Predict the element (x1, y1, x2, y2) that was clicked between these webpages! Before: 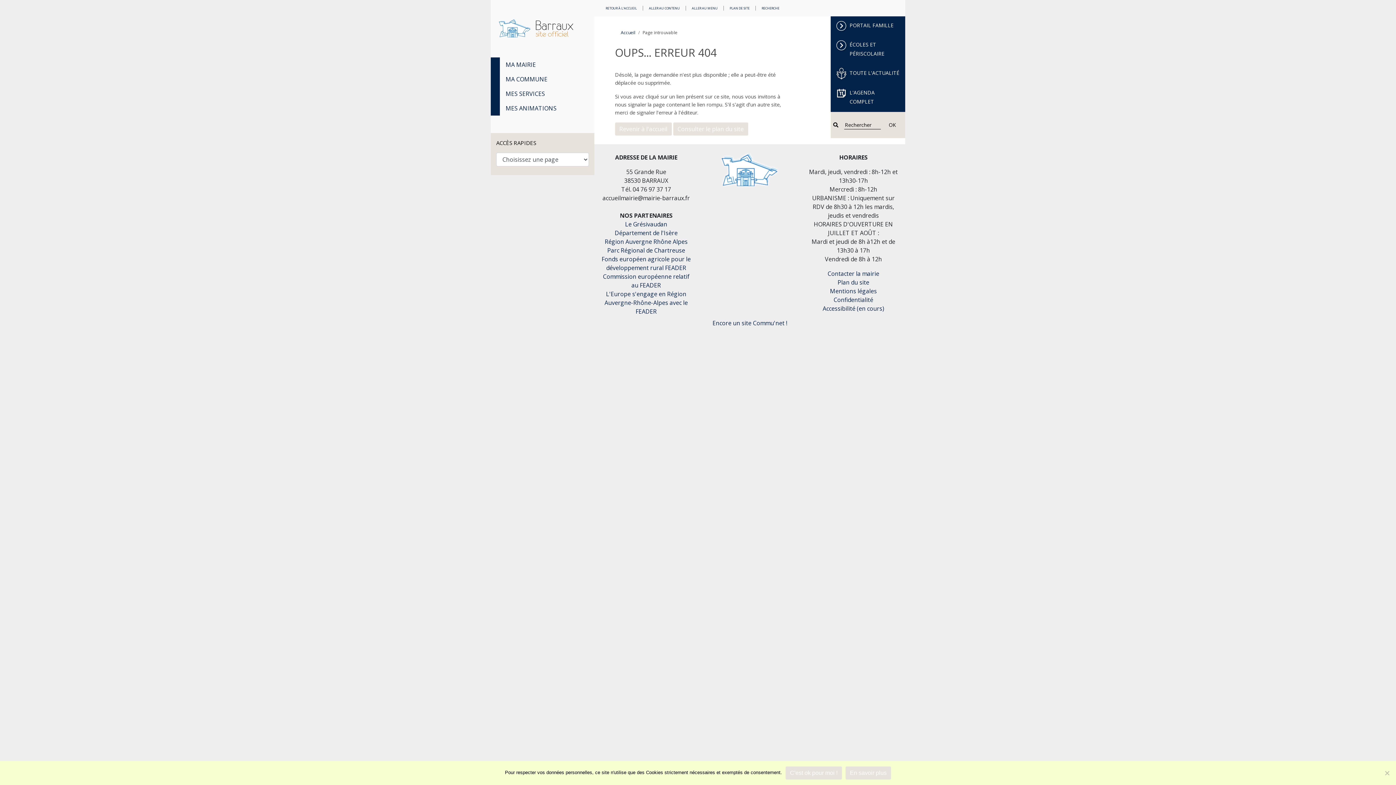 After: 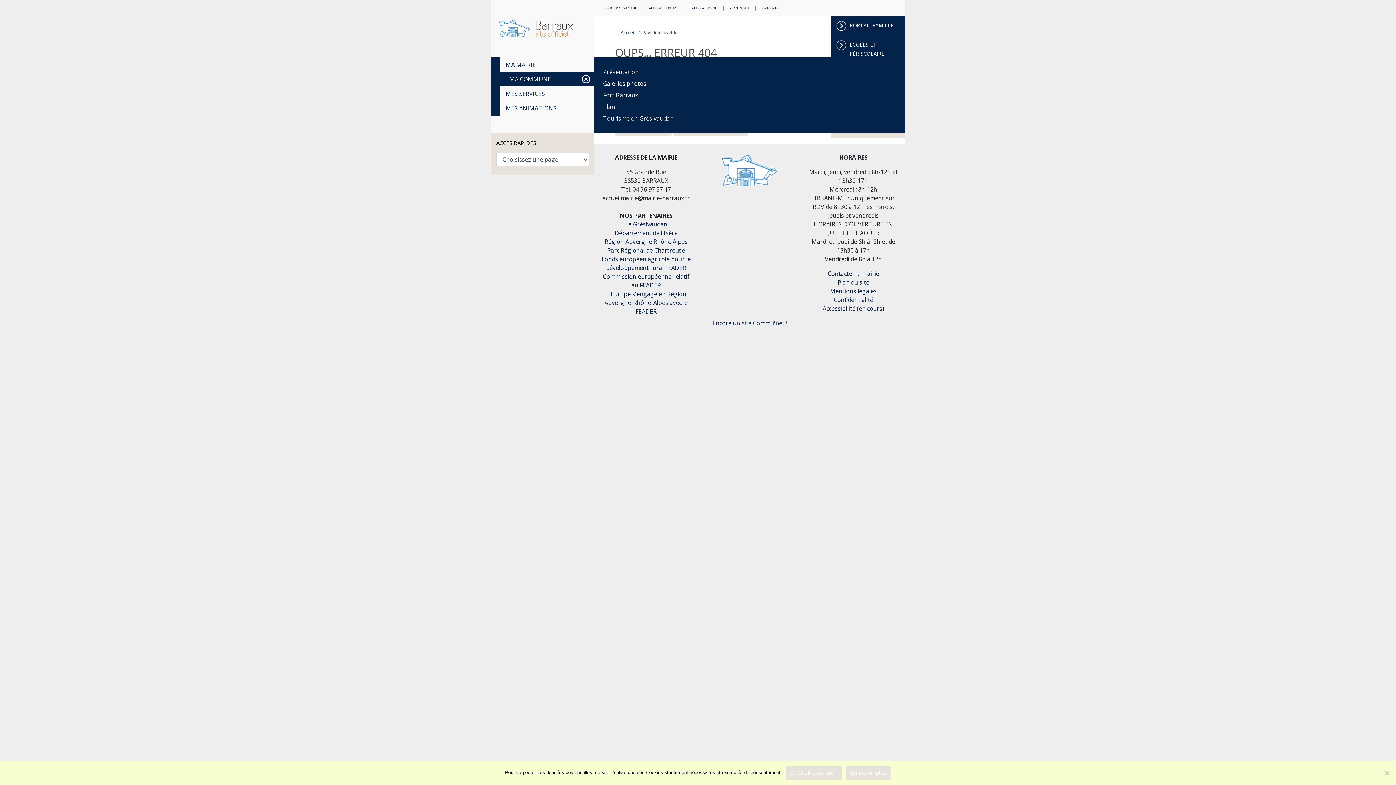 Action: label: MA COMMUNE bbox: (500, 72, 594, 86)